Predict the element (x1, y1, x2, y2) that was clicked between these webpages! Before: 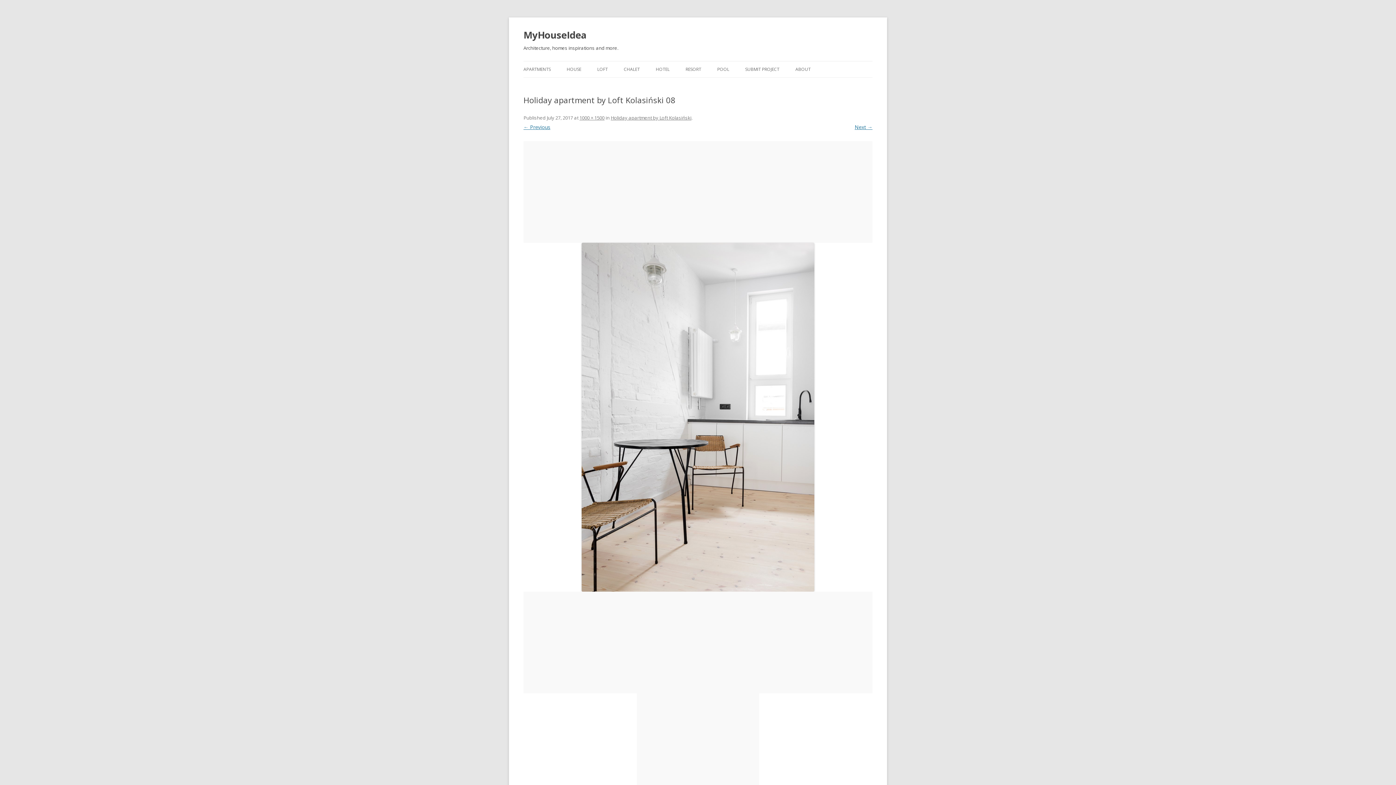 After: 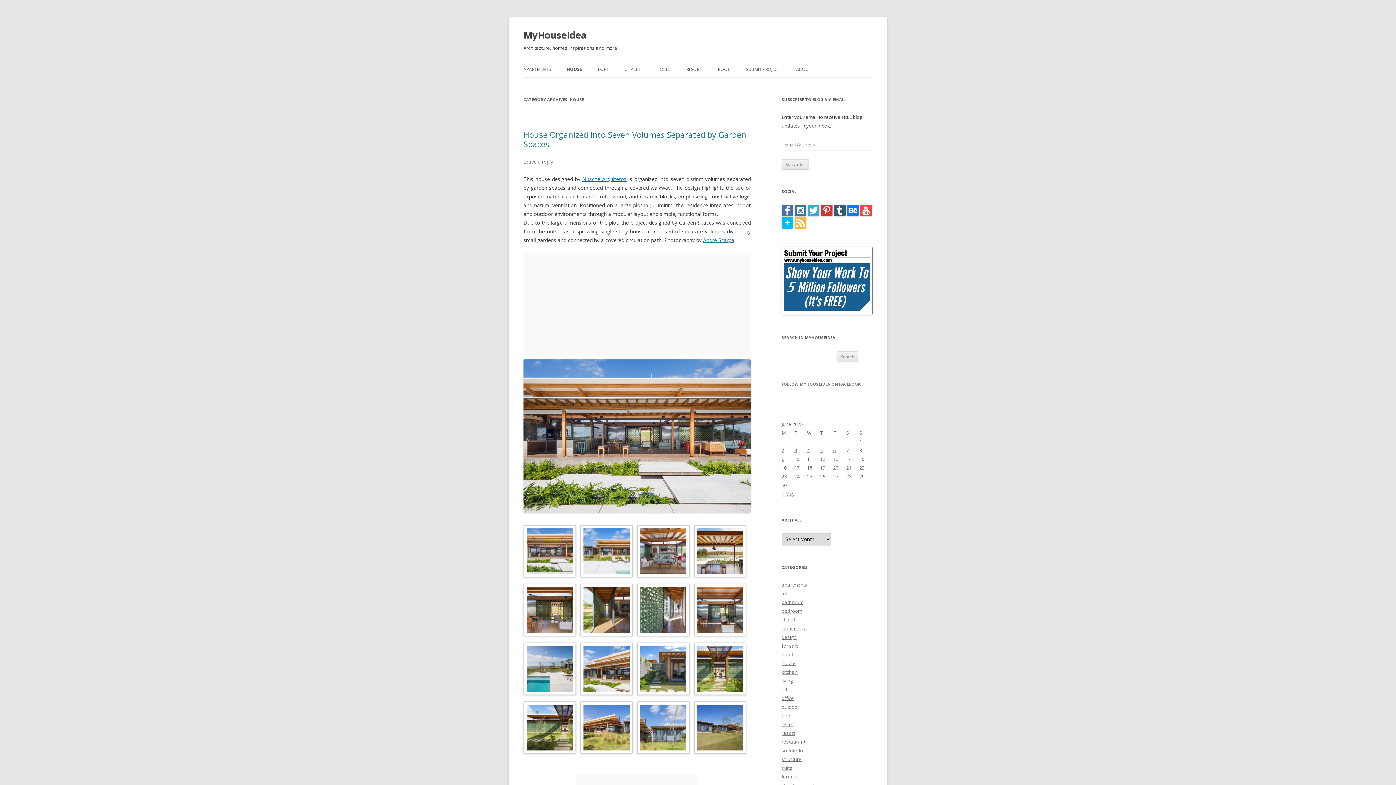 Action: bbox: (566, 61, 581, 77) label: HOUSE